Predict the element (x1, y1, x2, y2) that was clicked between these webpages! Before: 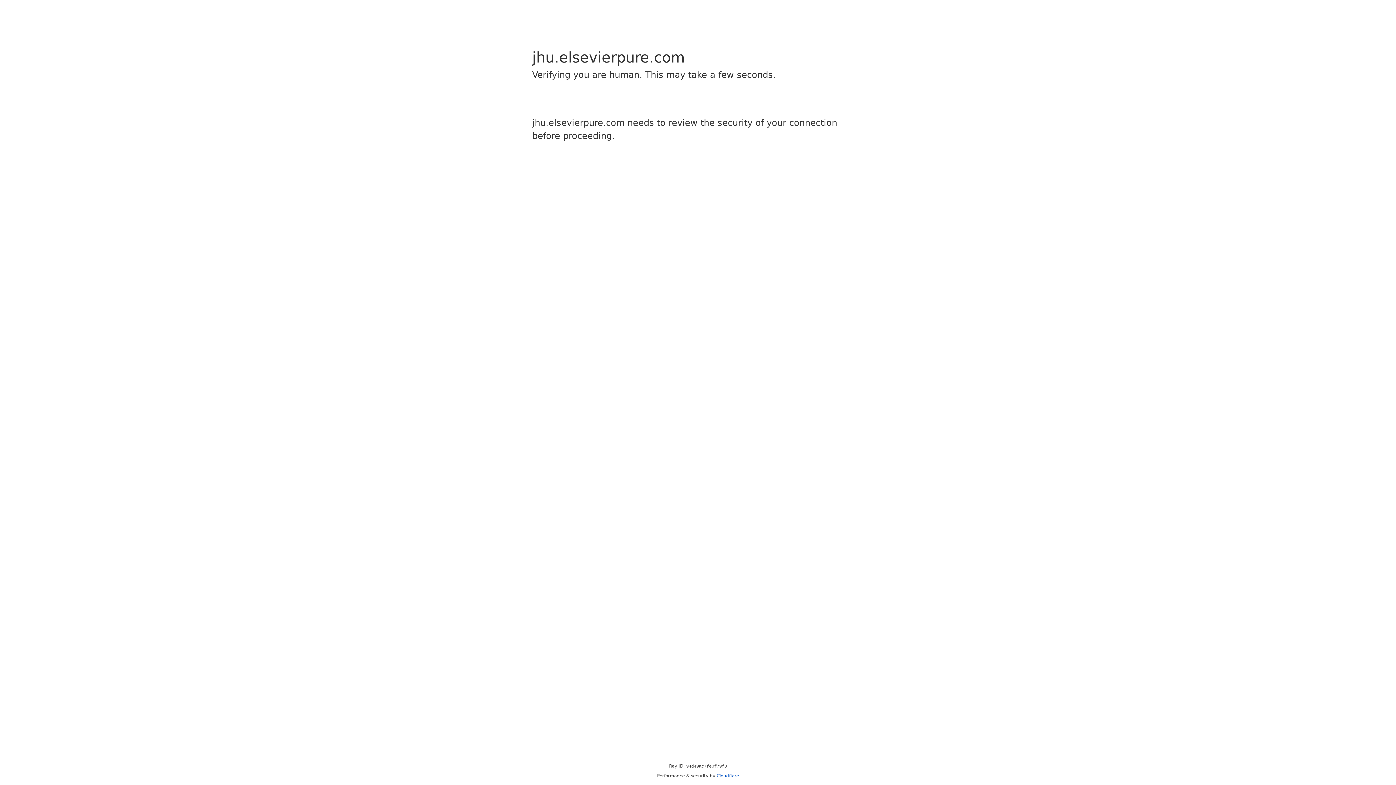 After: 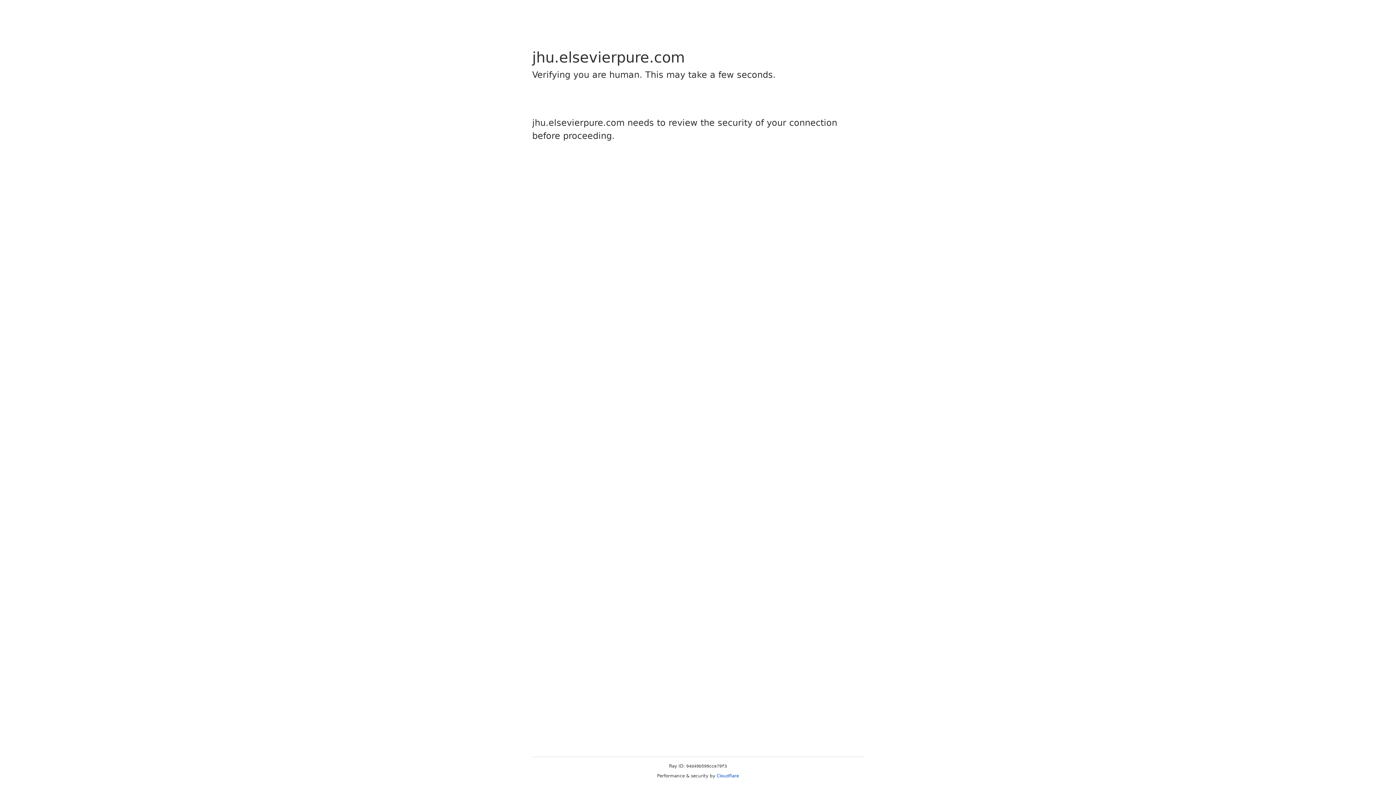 Action: label: Cloudflare bbox: (716, 773, 739, 778)